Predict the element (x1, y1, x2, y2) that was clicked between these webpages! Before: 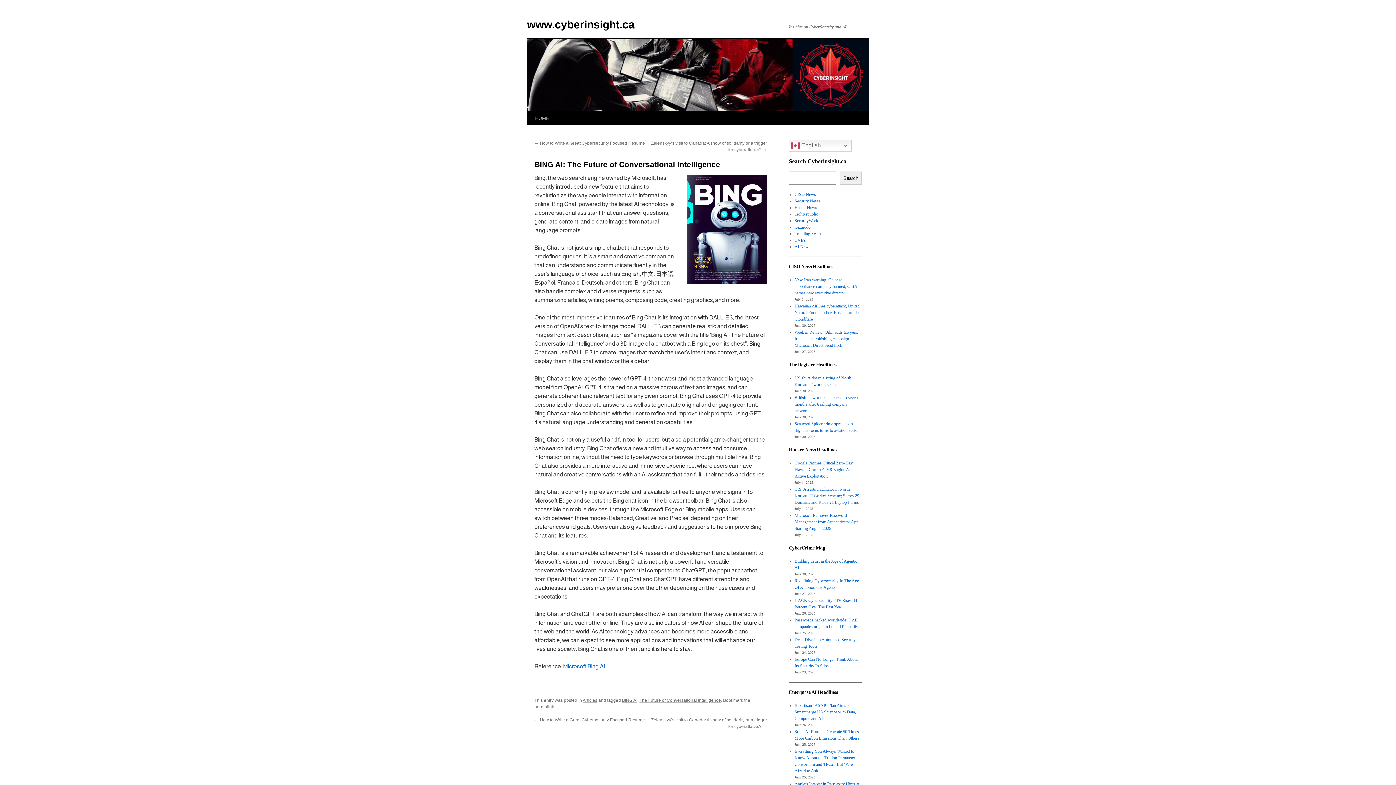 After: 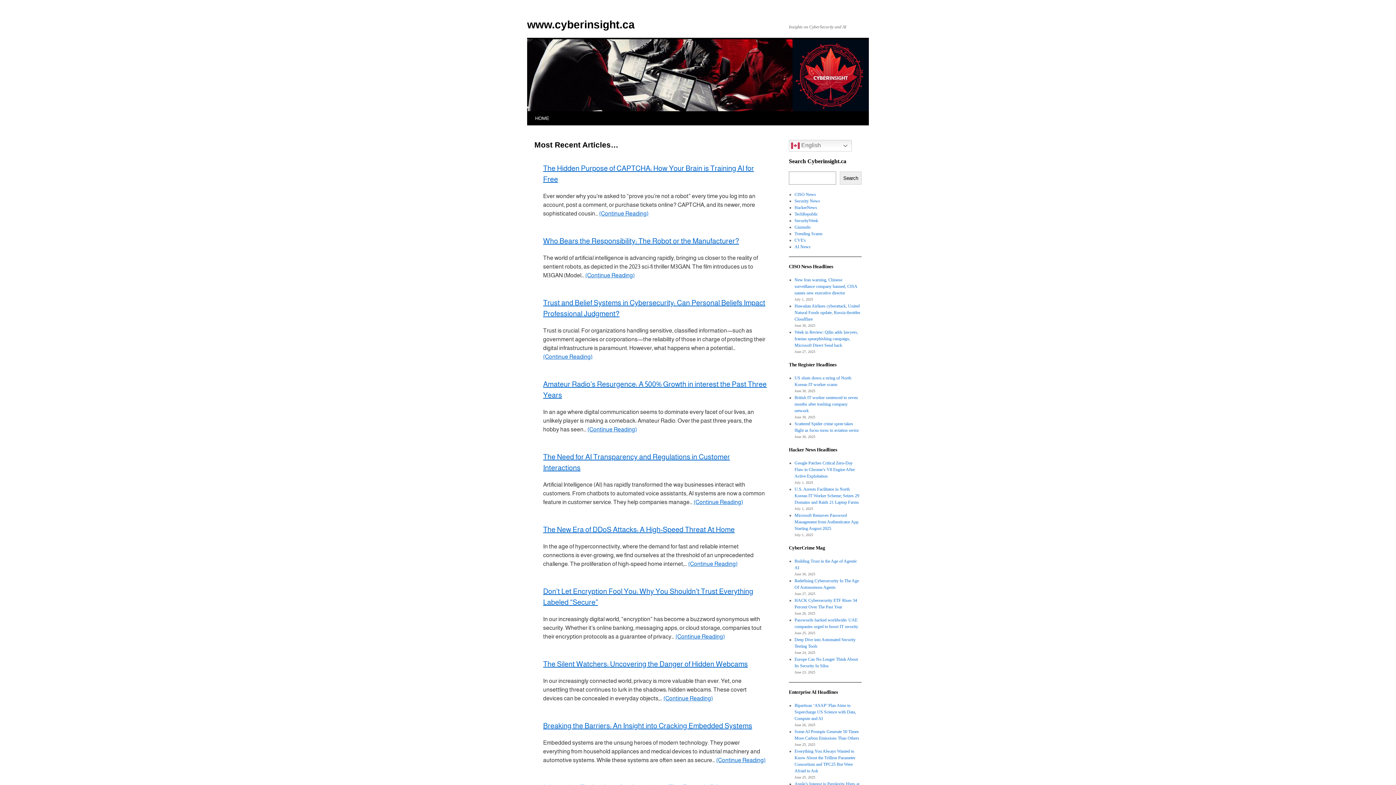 Action: bbox: (527, 18, 634, 30) label: www.cyberinsight.ca